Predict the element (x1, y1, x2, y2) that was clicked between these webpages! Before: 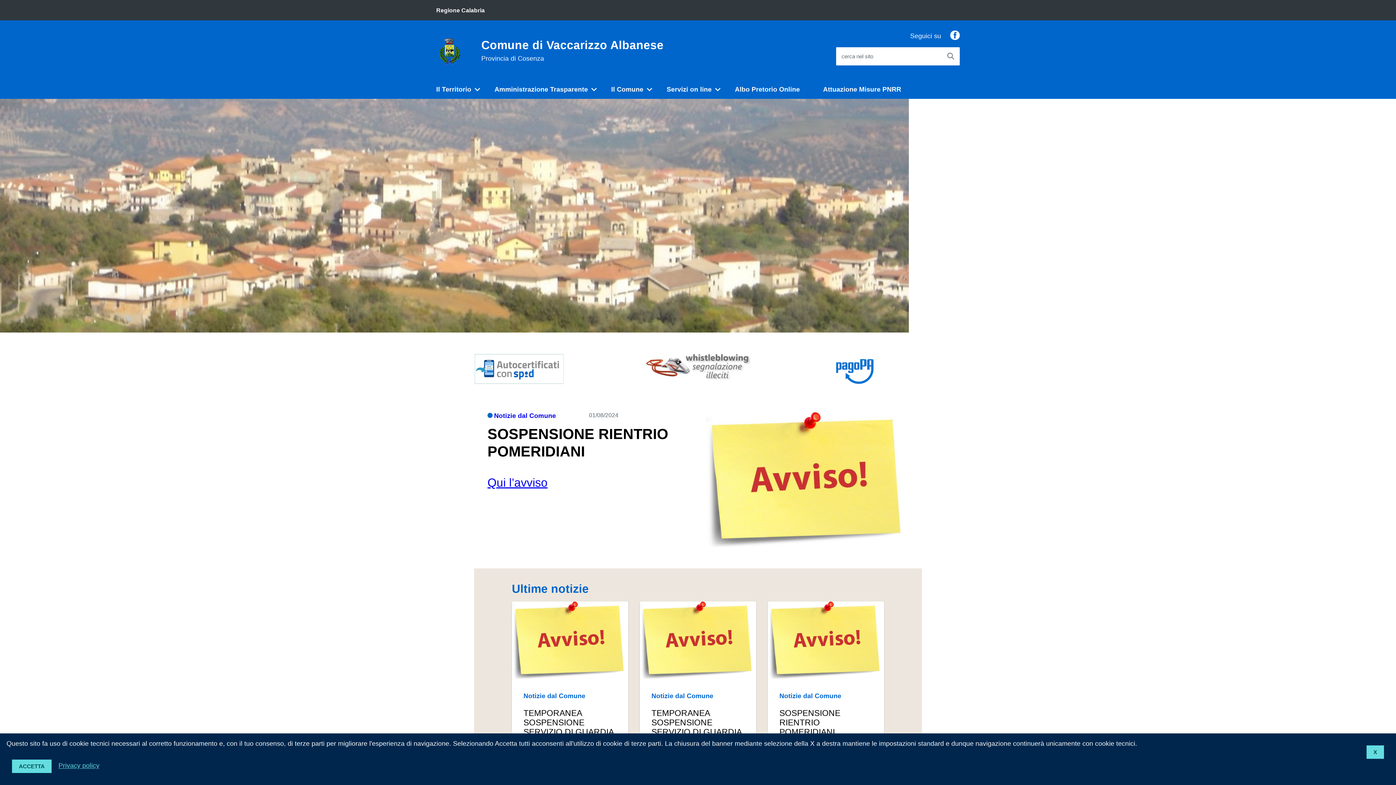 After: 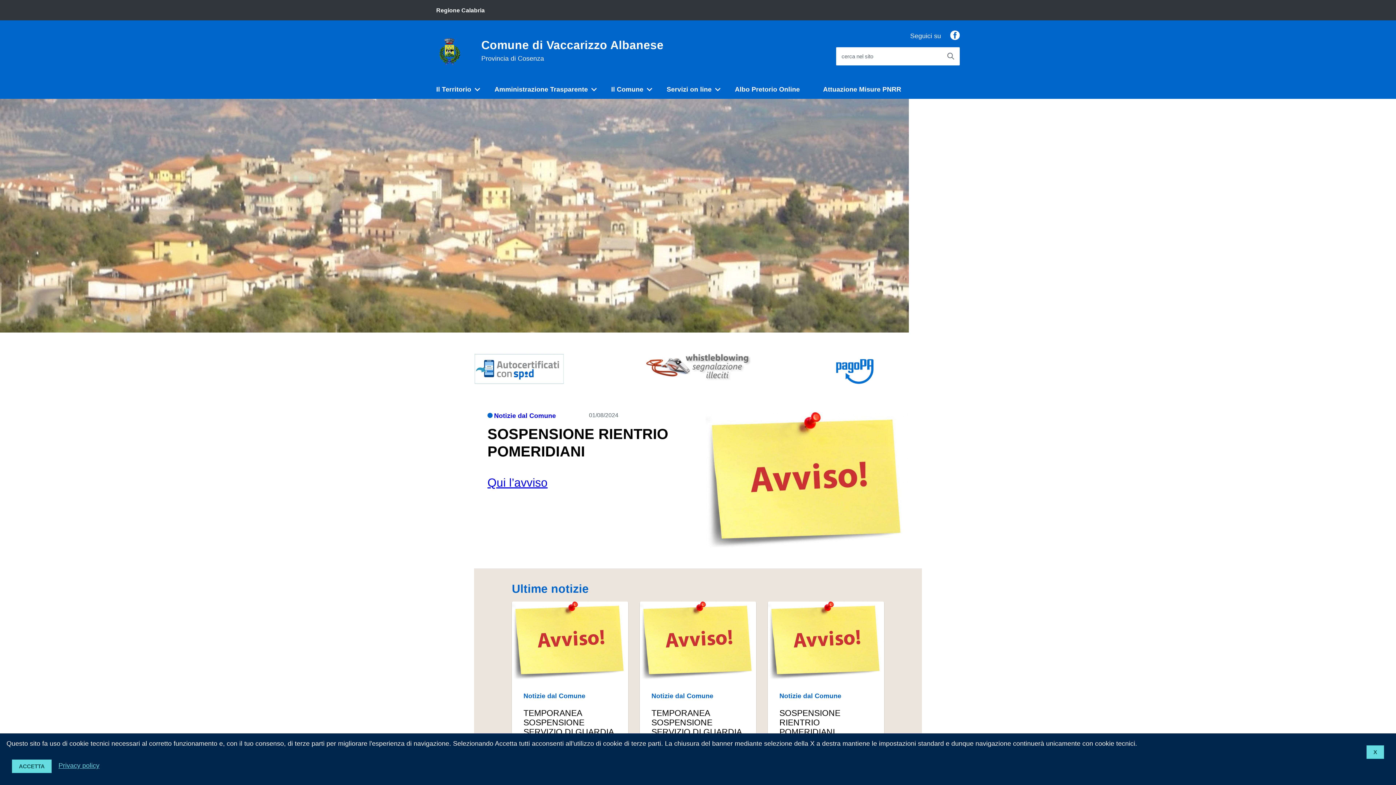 Action: label: Comune di Vaccarizzo Albanese
Provincia di Cosenza bbox: (479, 39, 665, 62)